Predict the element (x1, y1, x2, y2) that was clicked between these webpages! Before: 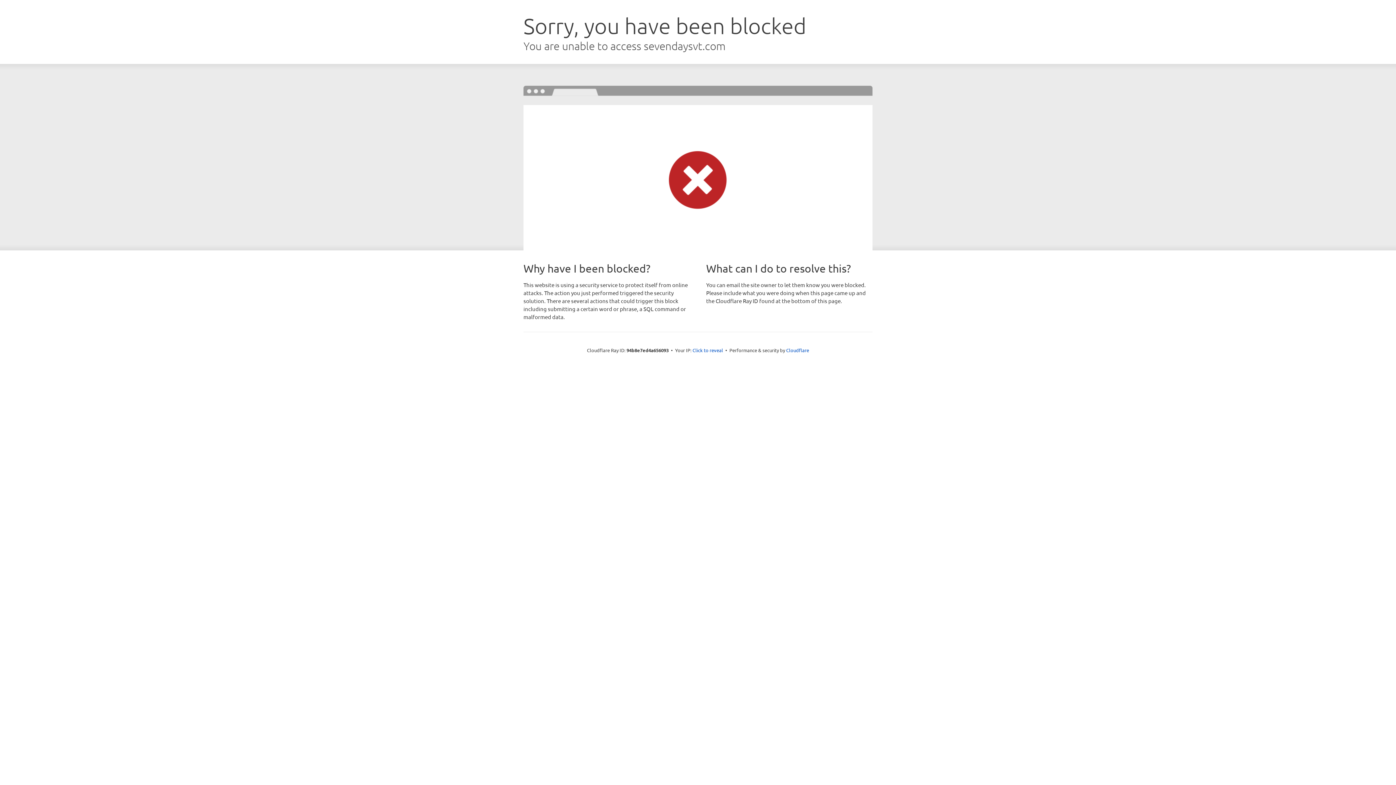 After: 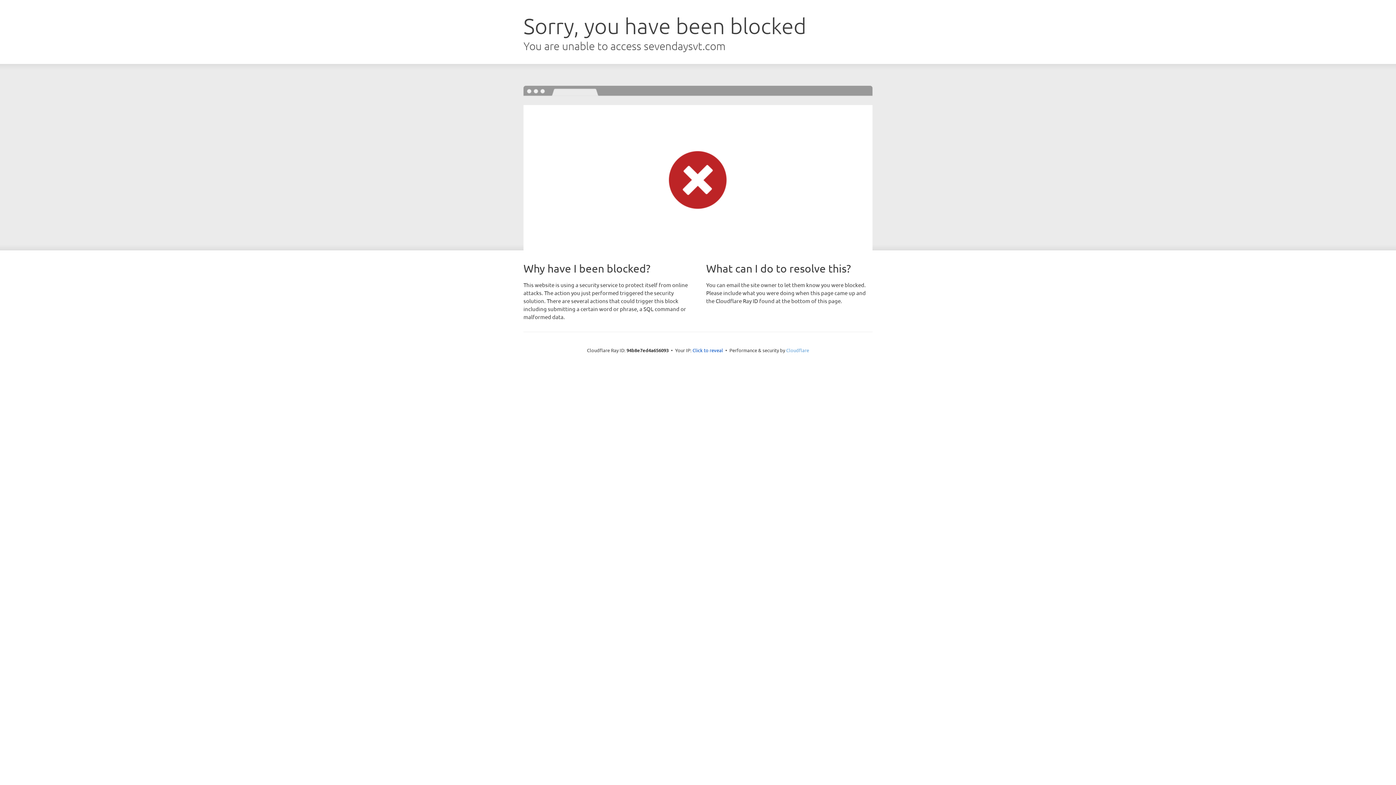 Action: label: Cloudflare bbox: (786, 347, 809, 353)